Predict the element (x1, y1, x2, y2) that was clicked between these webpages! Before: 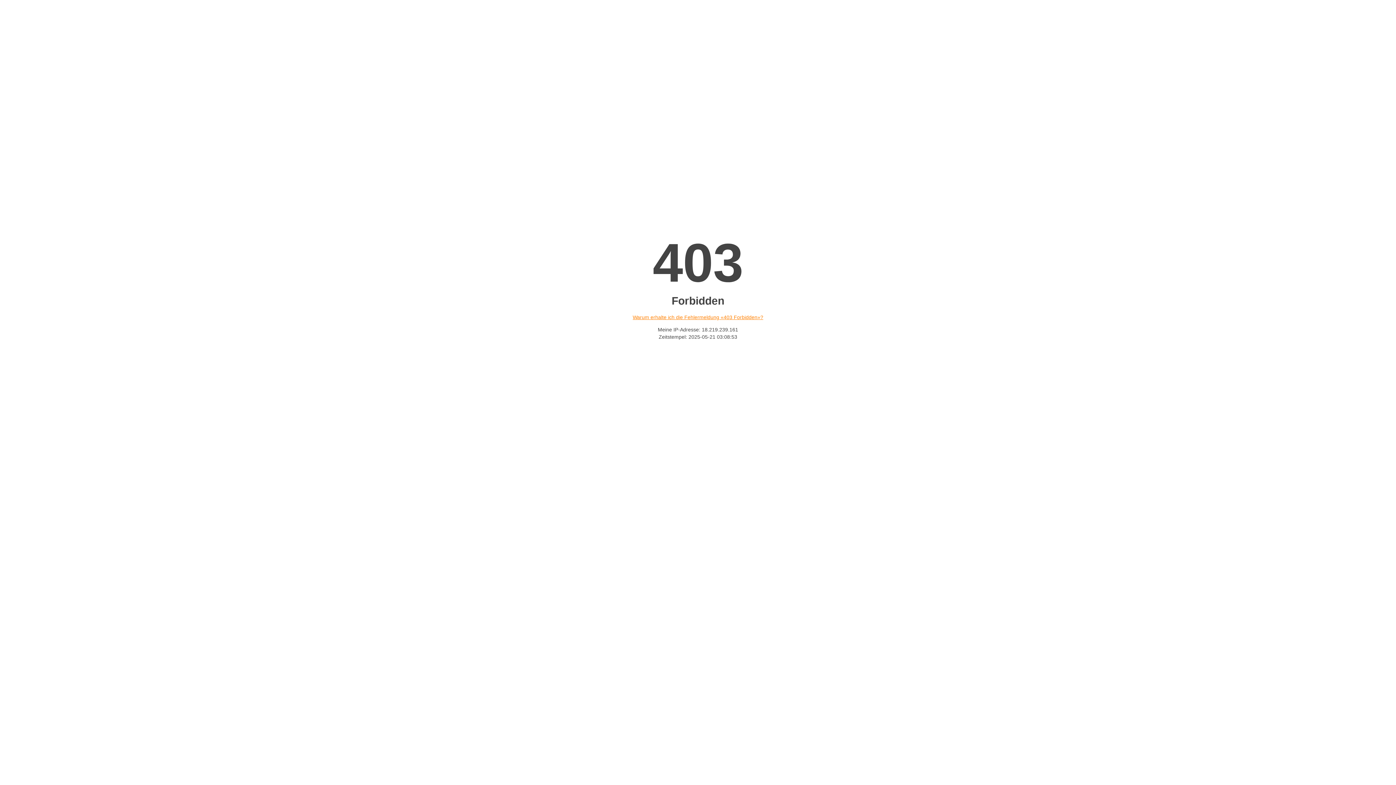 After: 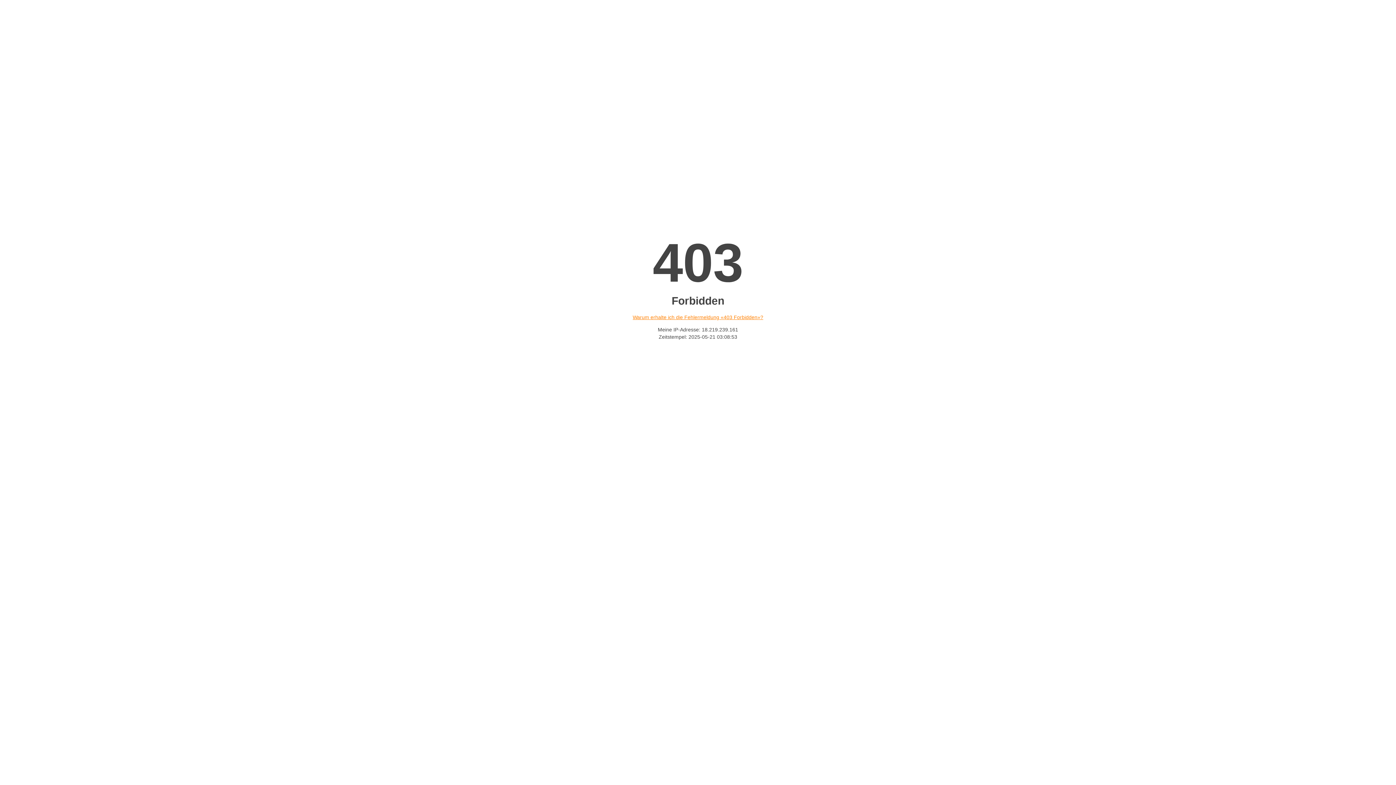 Action: bbox: (632, 314, 763, 320) label: Warum erhalte ich die Fehlermeldung «403 Forbidden»?